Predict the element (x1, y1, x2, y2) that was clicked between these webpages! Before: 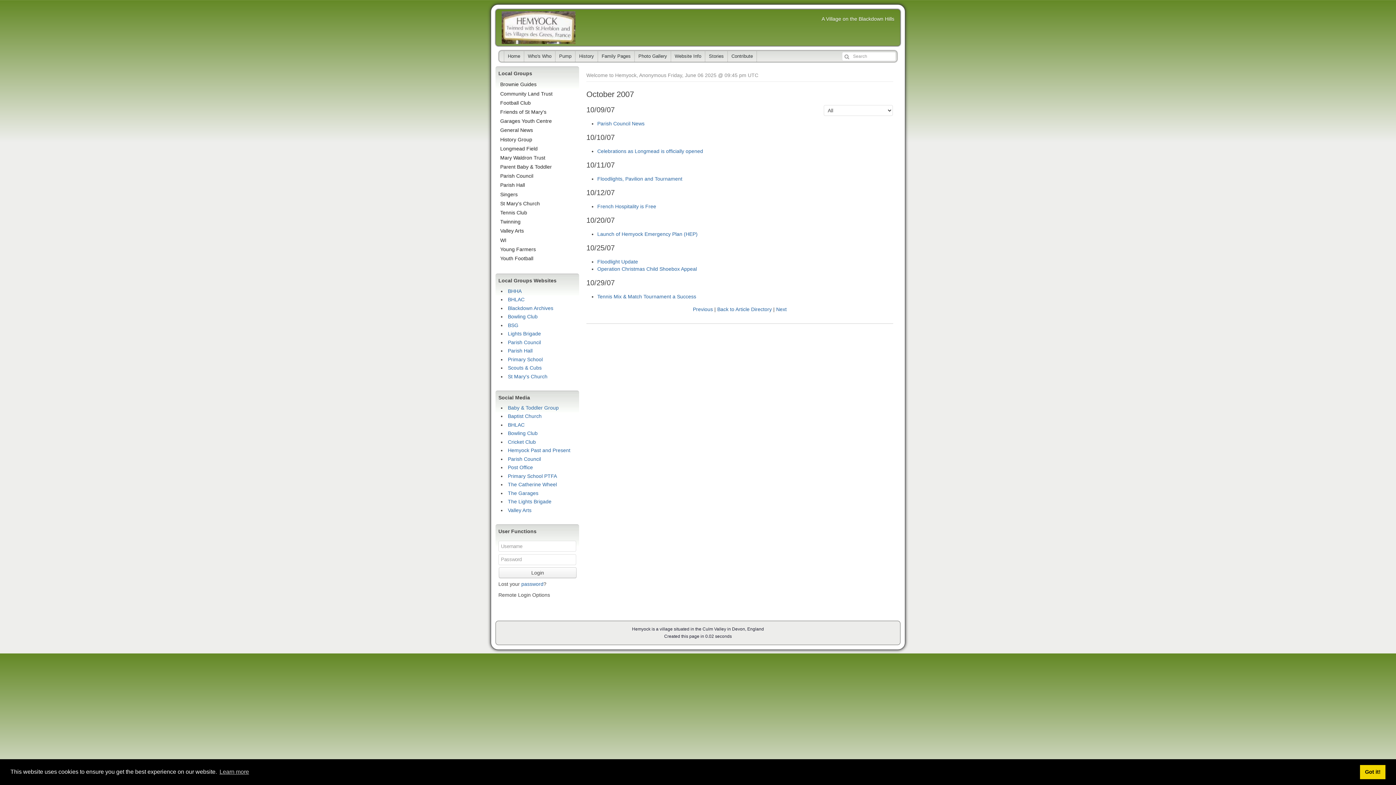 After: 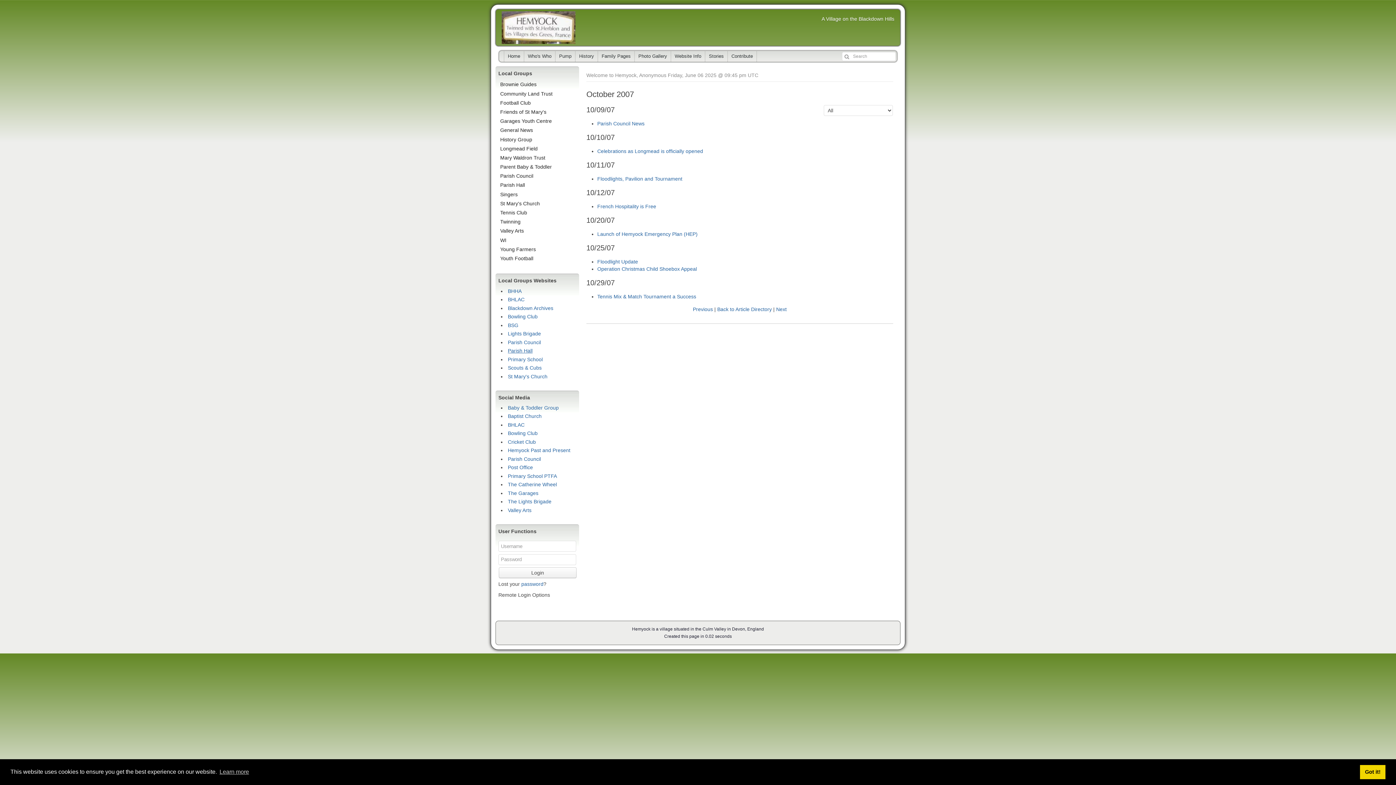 Action: label: Parish Hall bbox: (508, 348, 532, 353)